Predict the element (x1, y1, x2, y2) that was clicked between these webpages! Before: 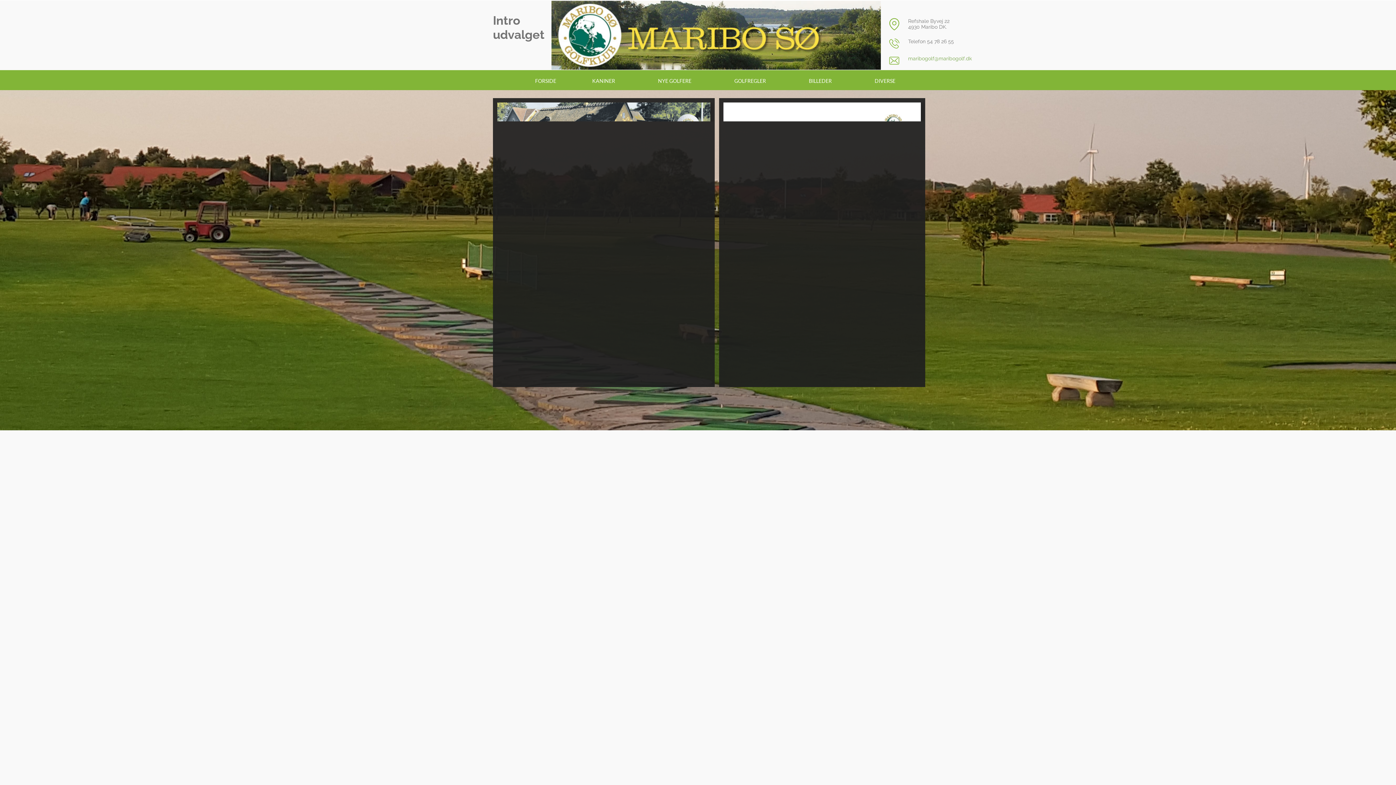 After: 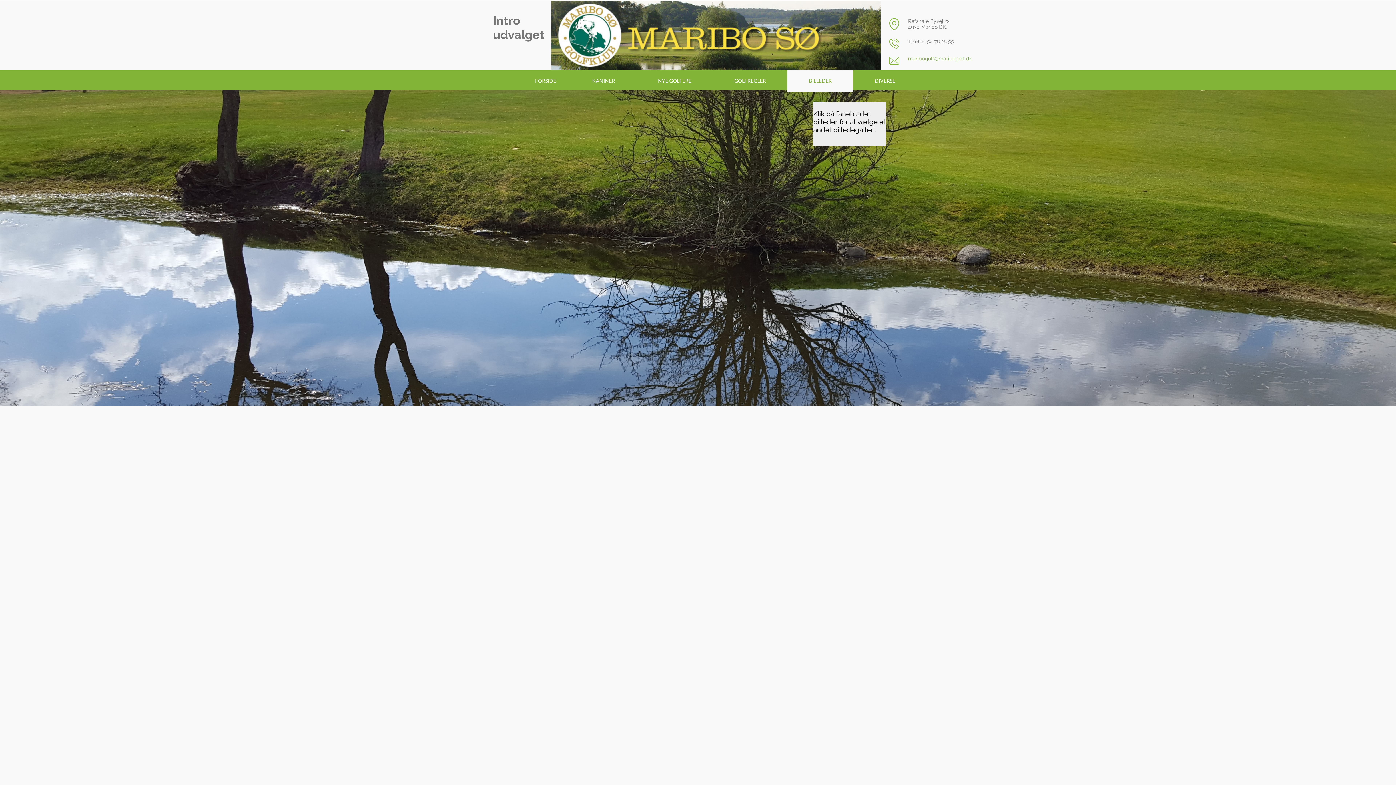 Action: label: BILLEDER bbox: (787, 70, 853, 91)